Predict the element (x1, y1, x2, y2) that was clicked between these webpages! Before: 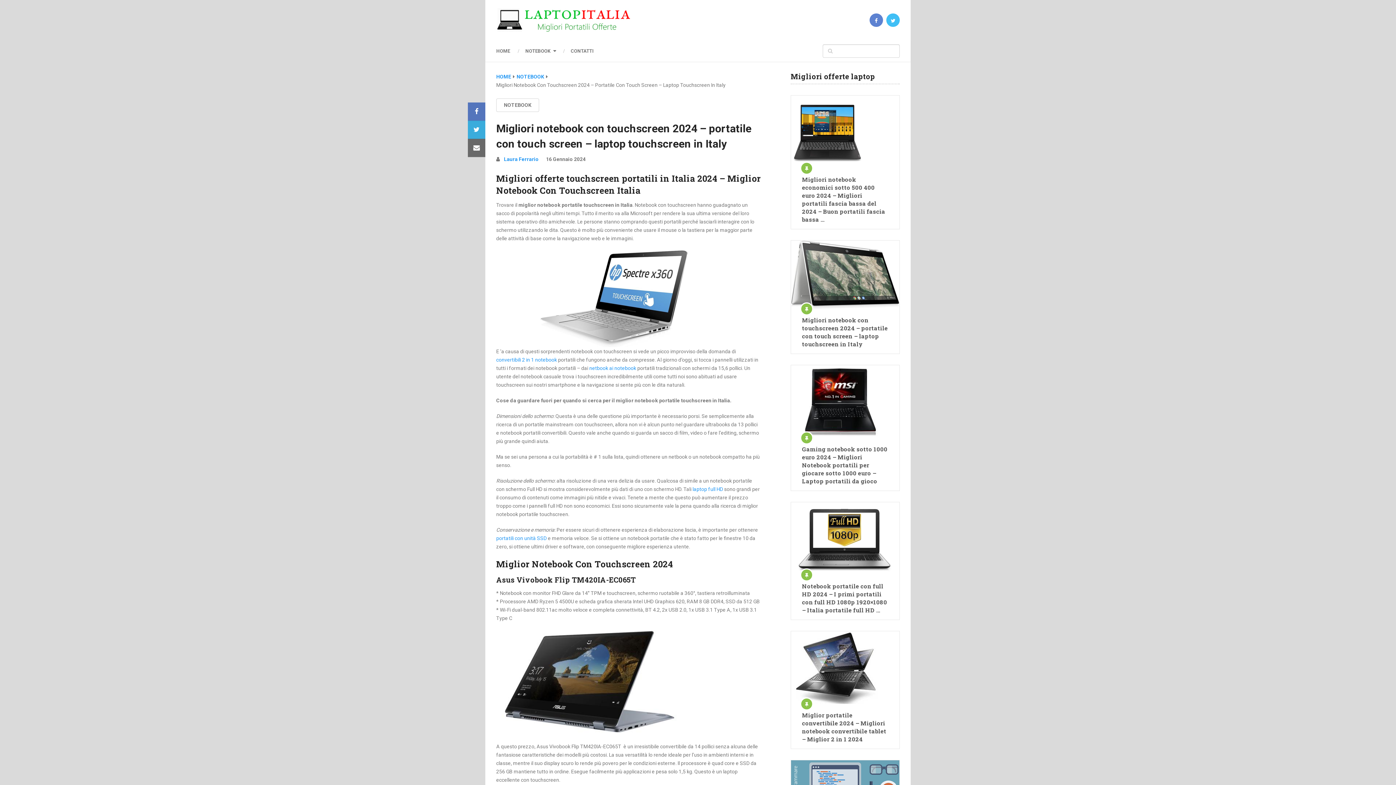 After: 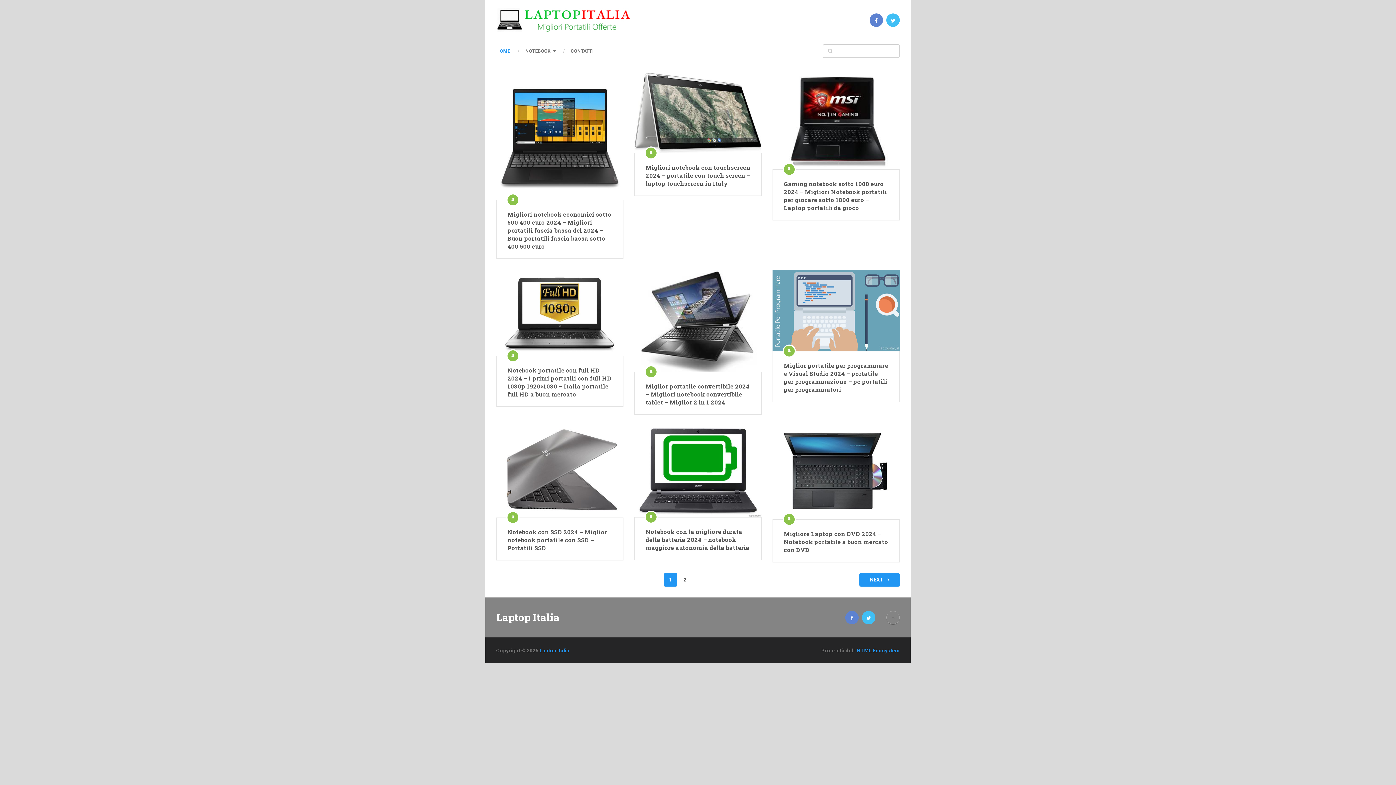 Action: bbox: (504, 156, 538, 162) label: Laura Ferrario